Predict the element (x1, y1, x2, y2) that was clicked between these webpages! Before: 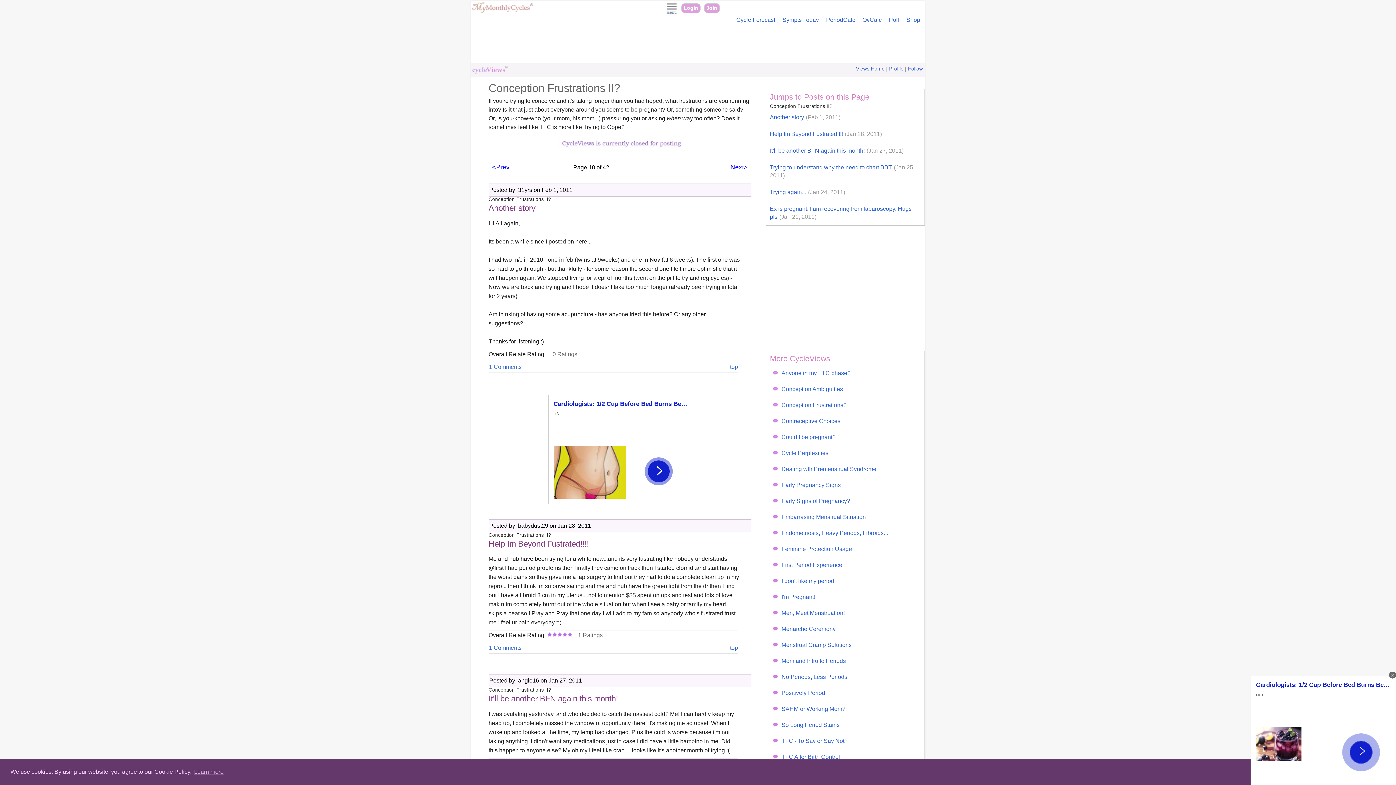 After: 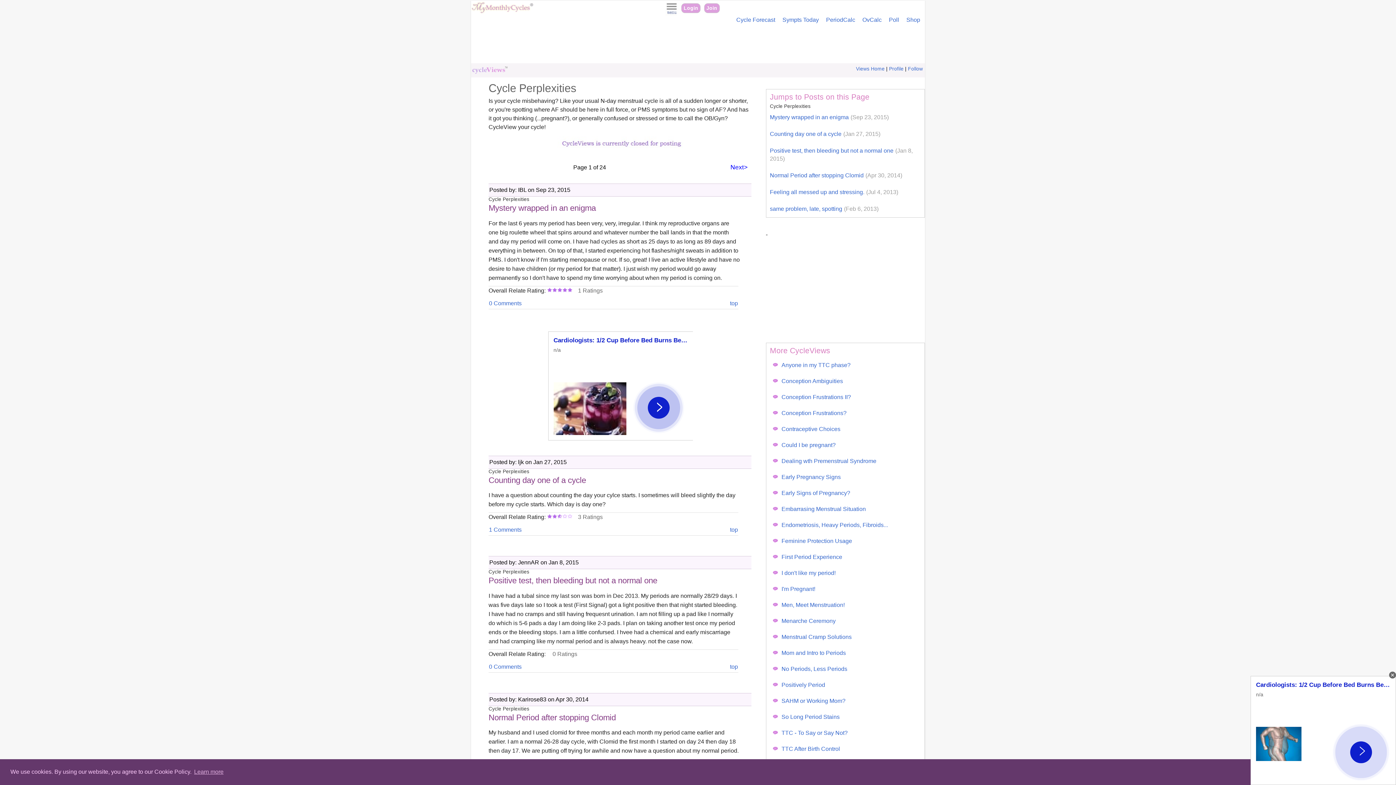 Action: bbox: (770, 445, 921, 461) label: Cycle Perplexities